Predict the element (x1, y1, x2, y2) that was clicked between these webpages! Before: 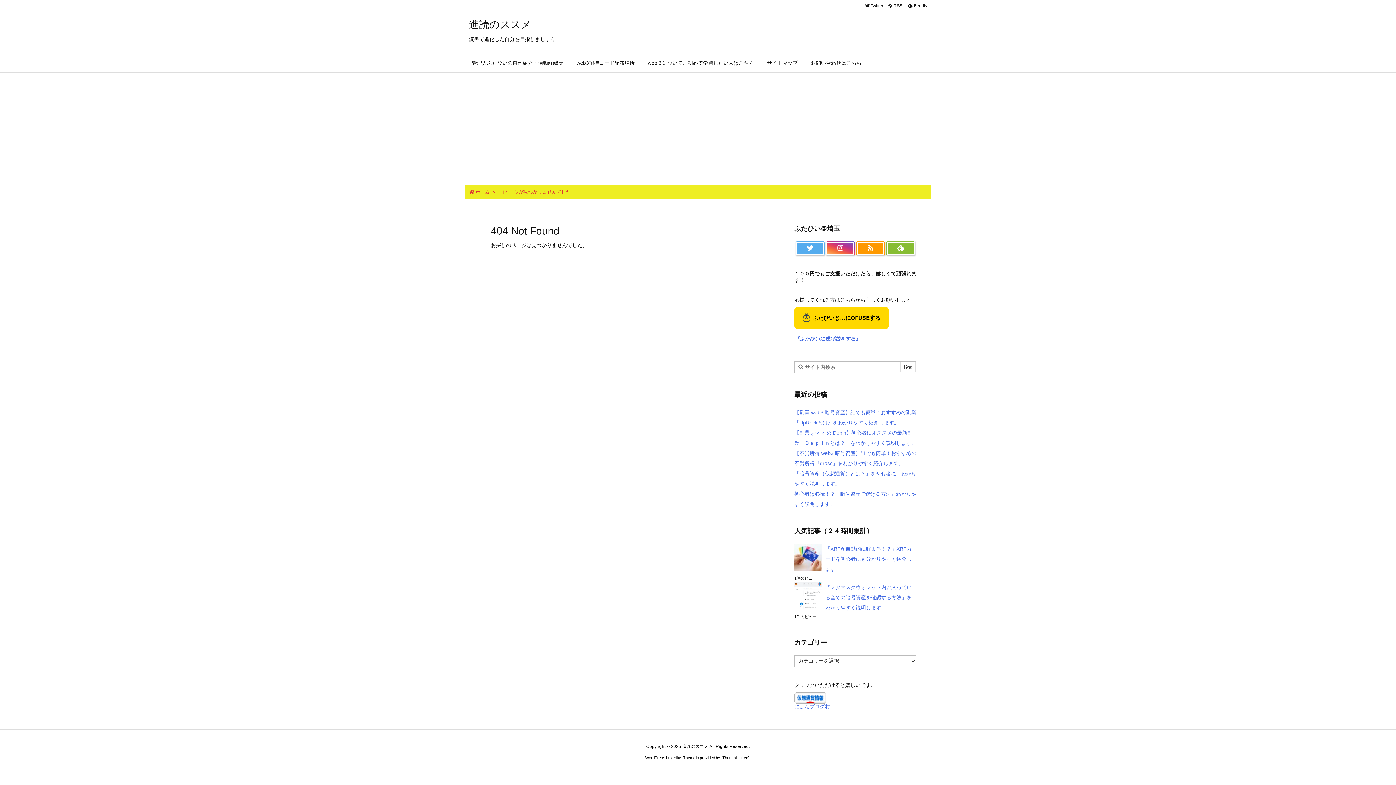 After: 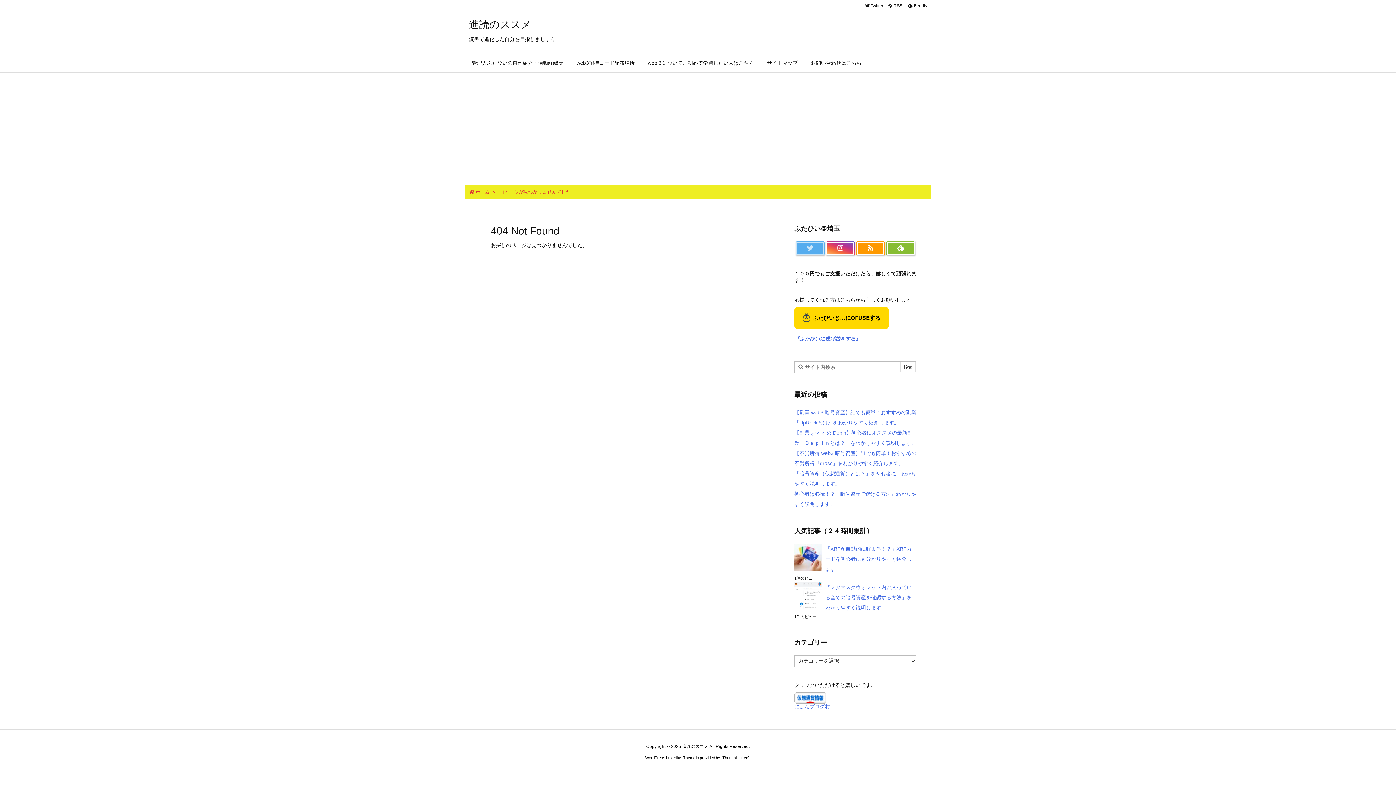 Action: bbox: (796, 241, 824, 255) label:   